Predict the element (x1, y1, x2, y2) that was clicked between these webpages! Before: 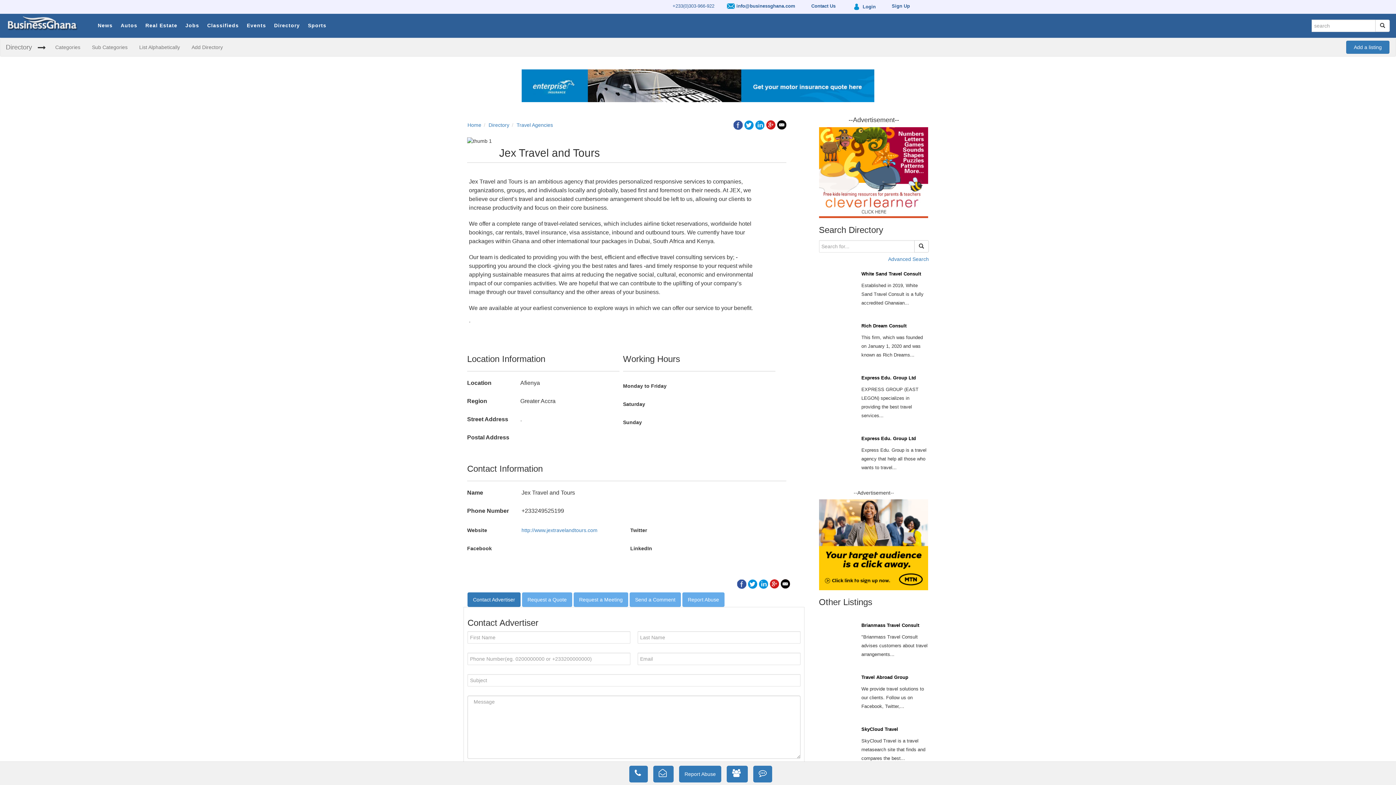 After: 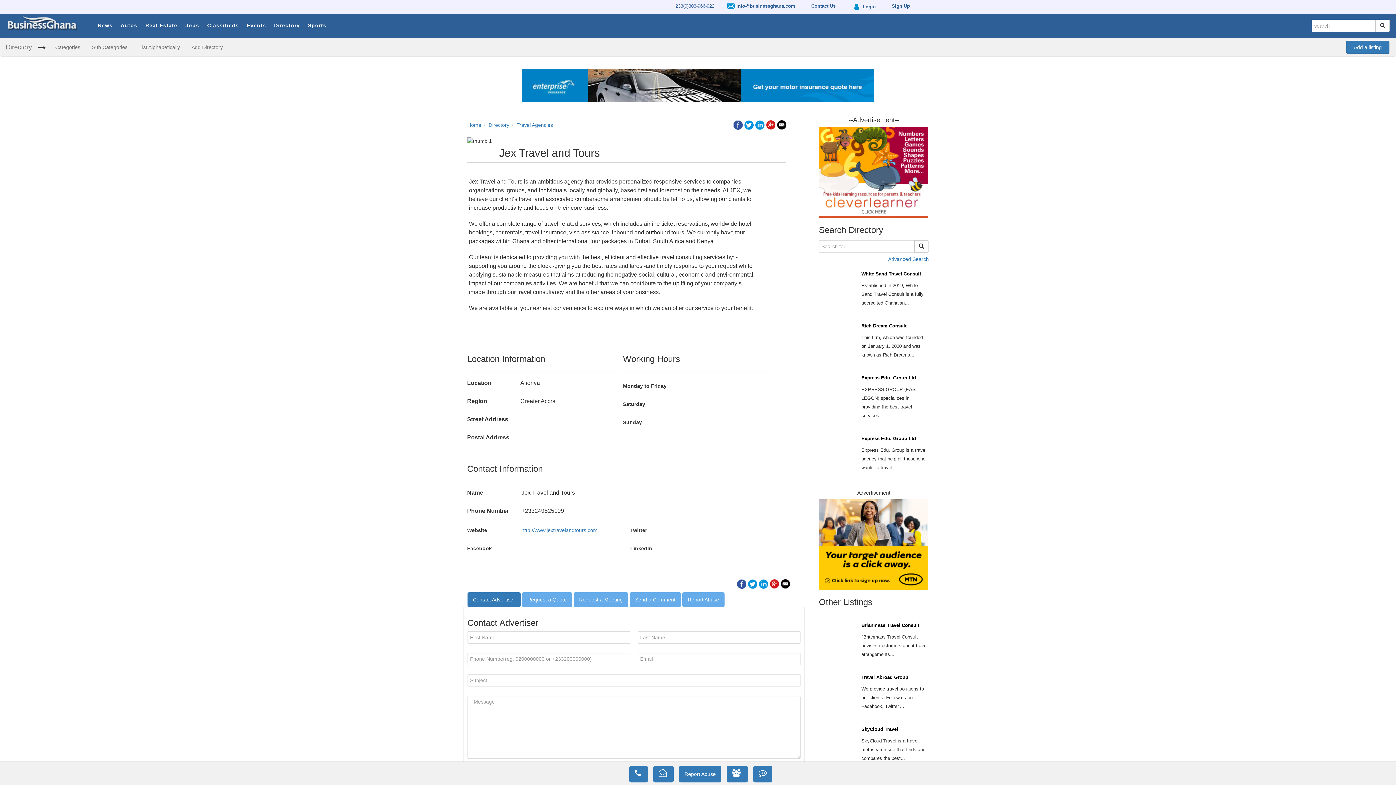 Action: bbox: (819, 541, 928, 547)